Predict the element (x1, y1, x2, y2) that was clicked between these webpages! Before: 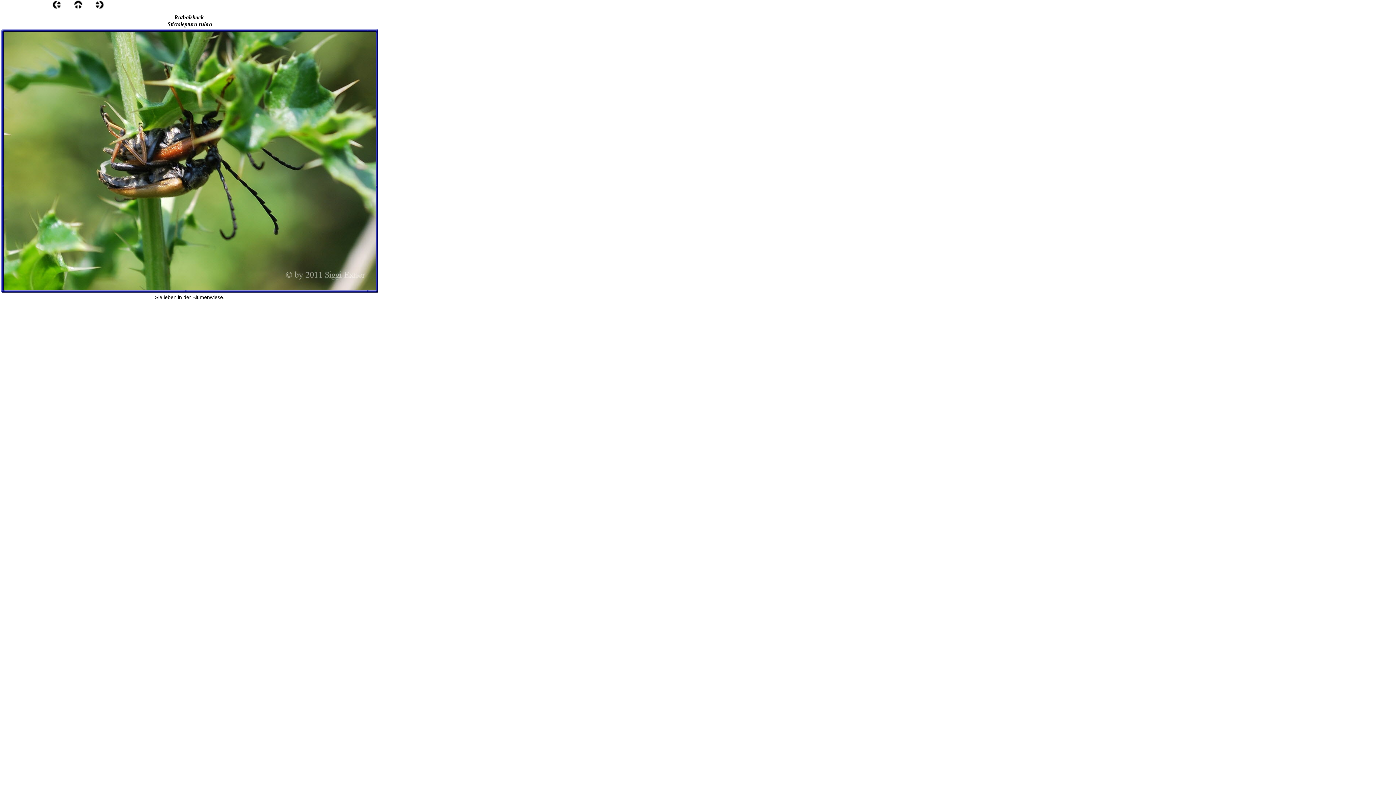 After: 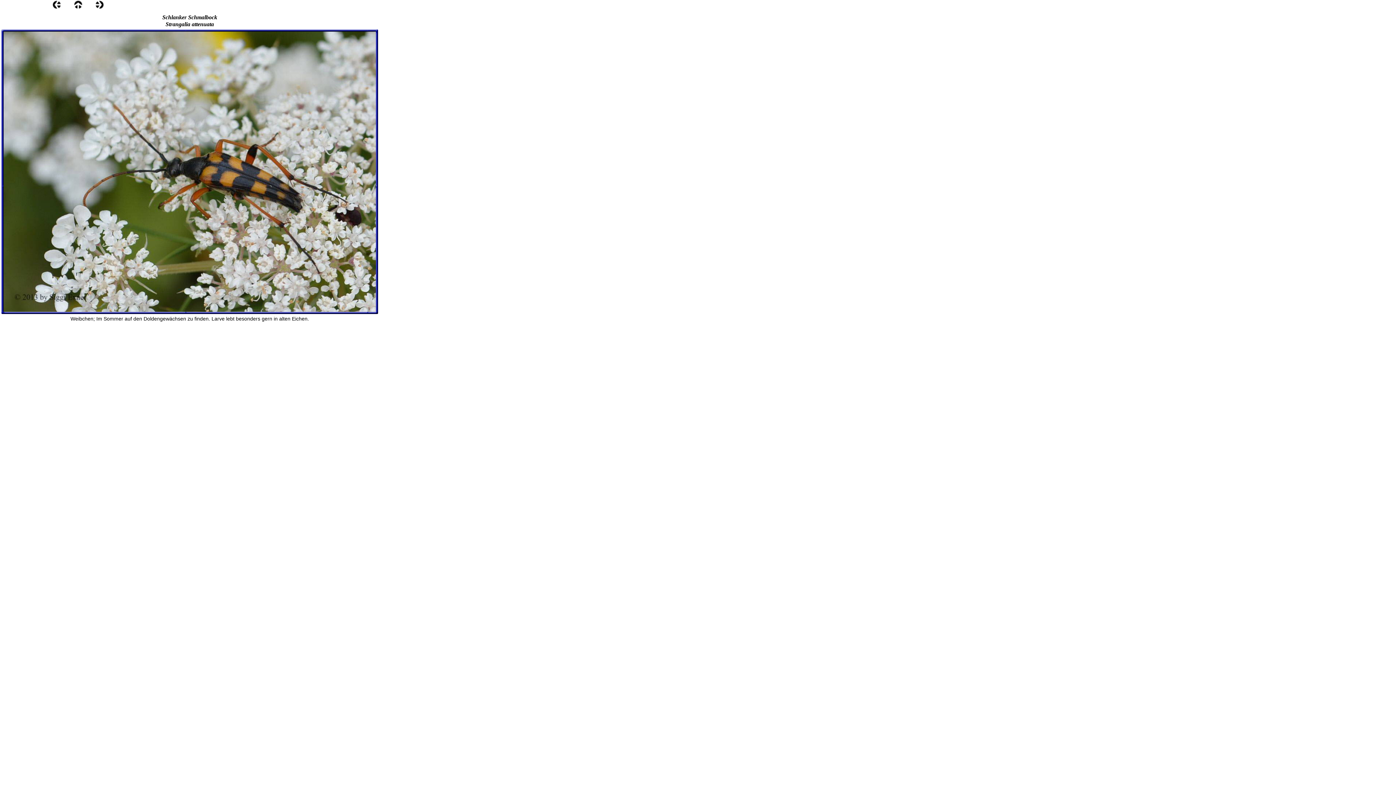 Action: bbox: (95, 4, 104, 10)